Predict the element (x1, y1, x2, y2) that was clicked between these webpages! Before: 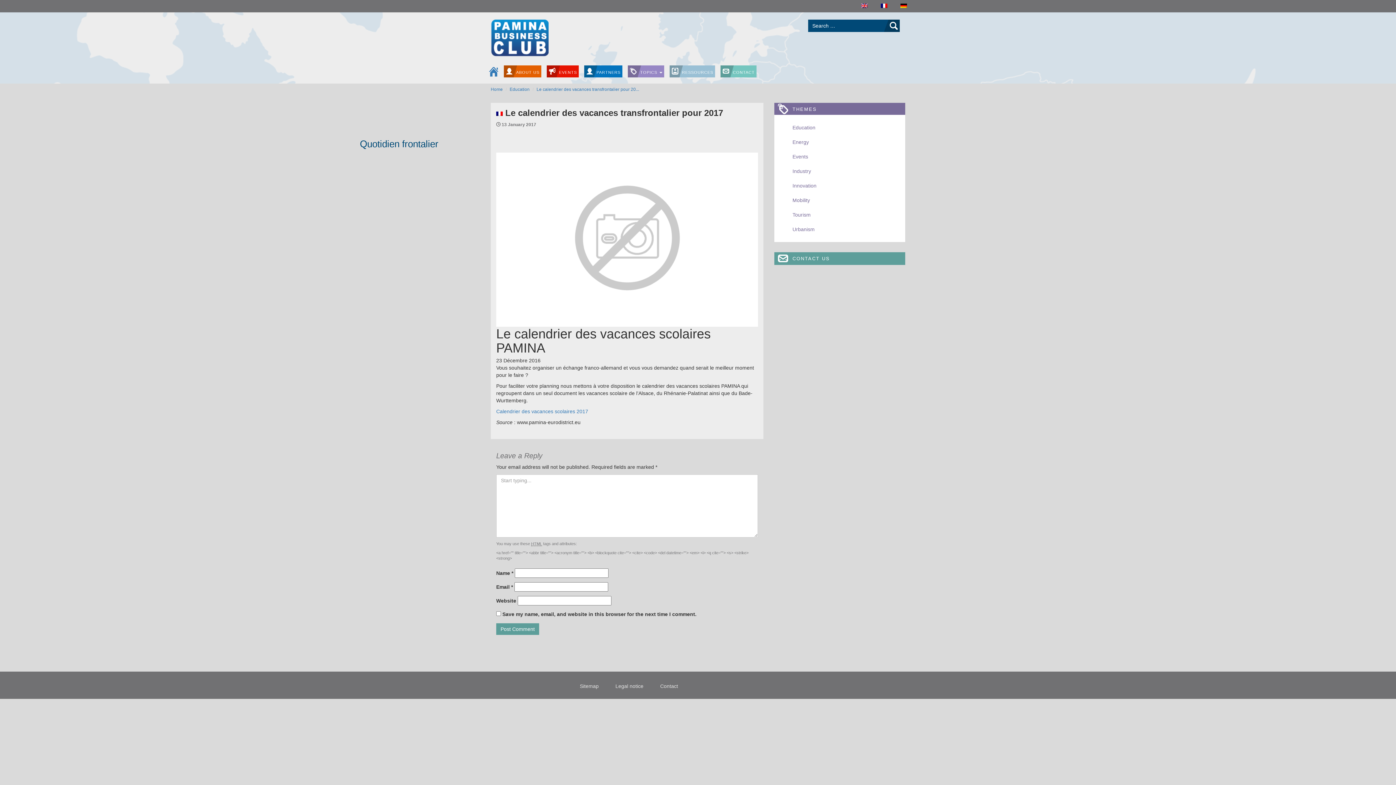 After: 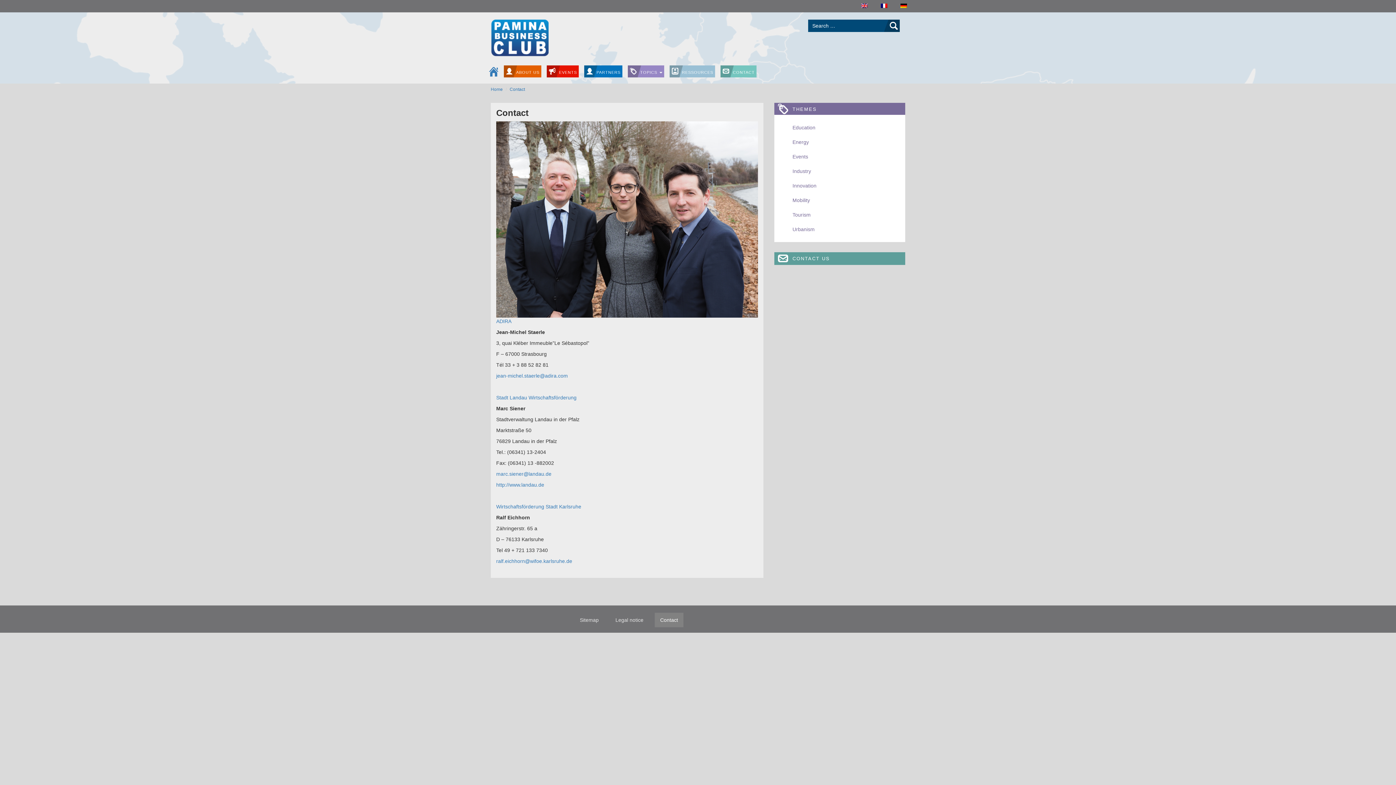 Action: bbox: (774, 252, 905, 265) label: CONTACT US